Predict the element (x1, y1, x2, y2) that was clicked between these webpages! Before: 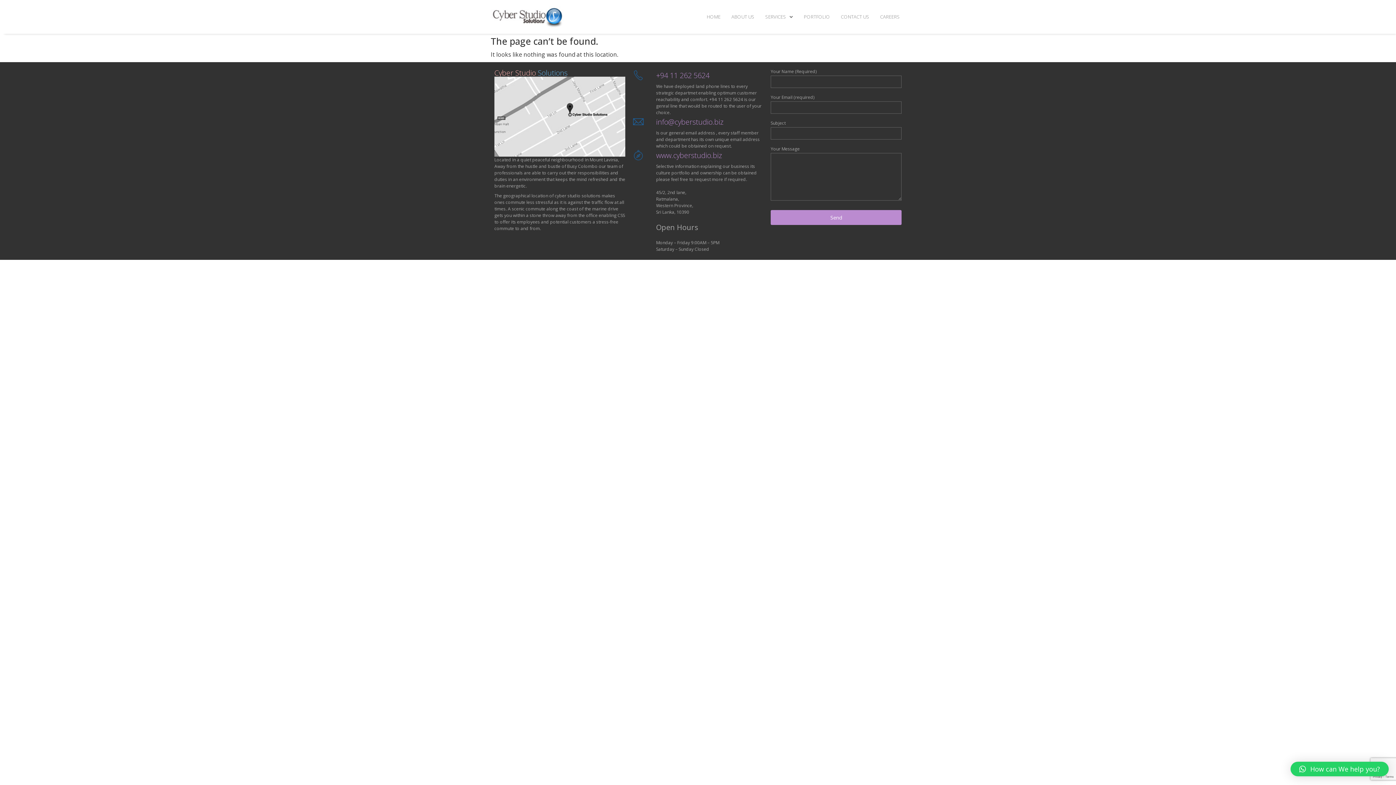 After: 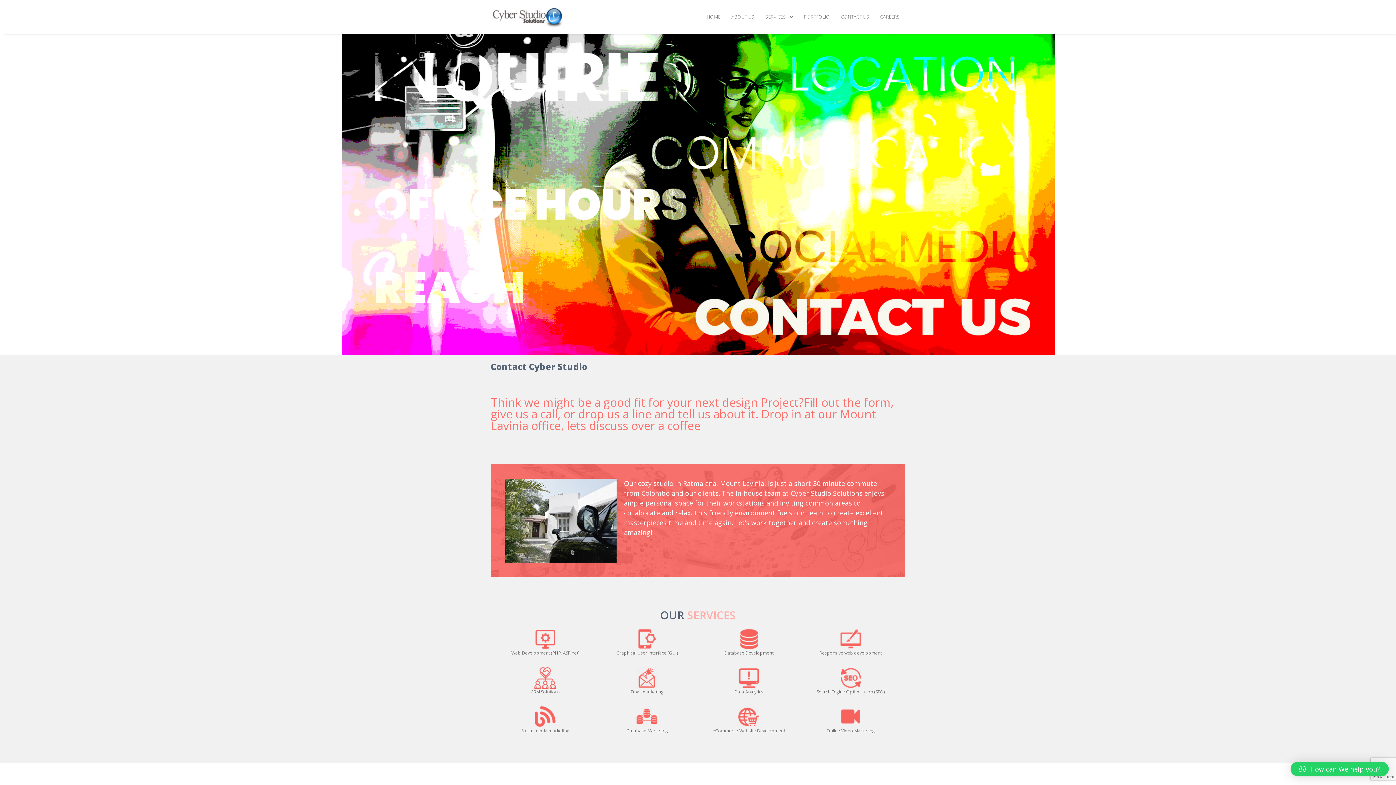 Action: label: CONTACT US bbox: (835, 9, 874, 24)